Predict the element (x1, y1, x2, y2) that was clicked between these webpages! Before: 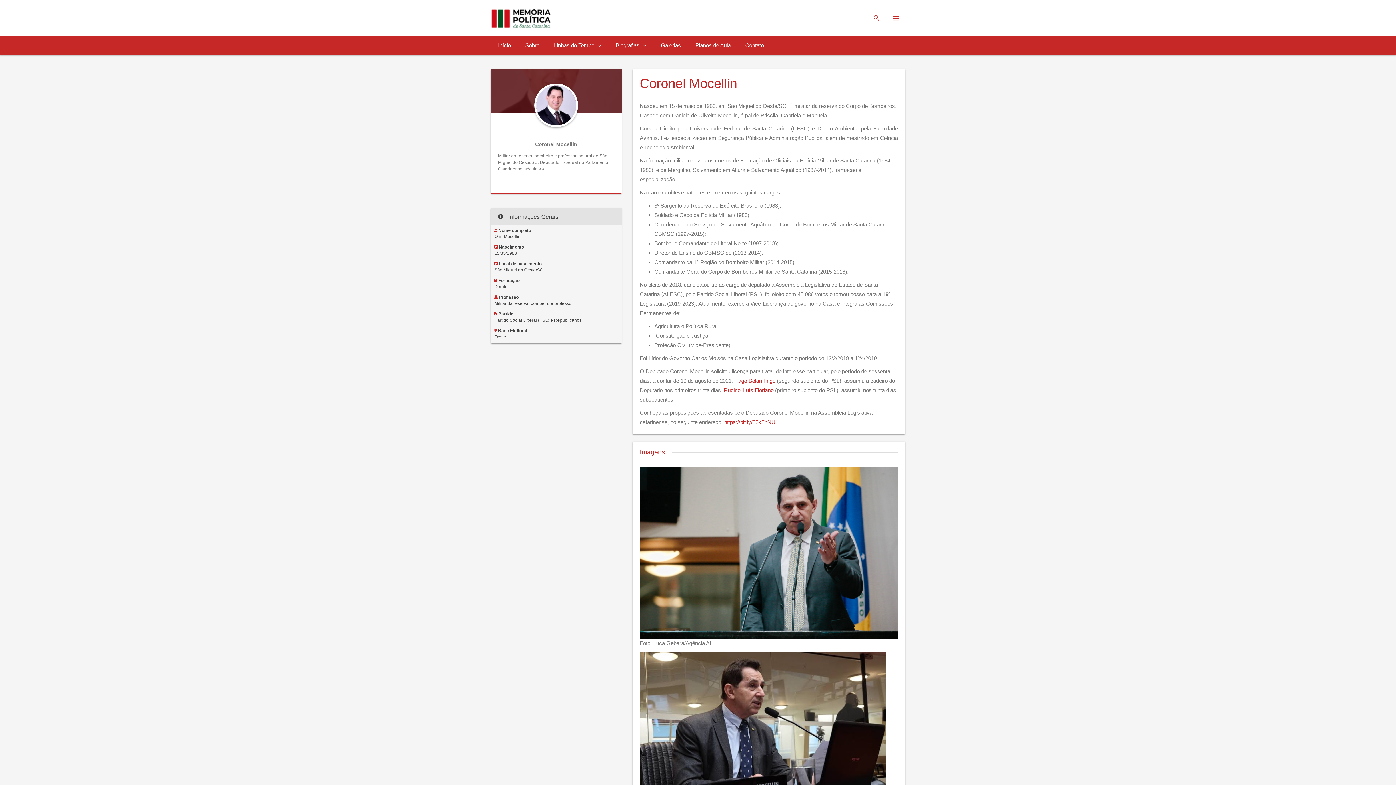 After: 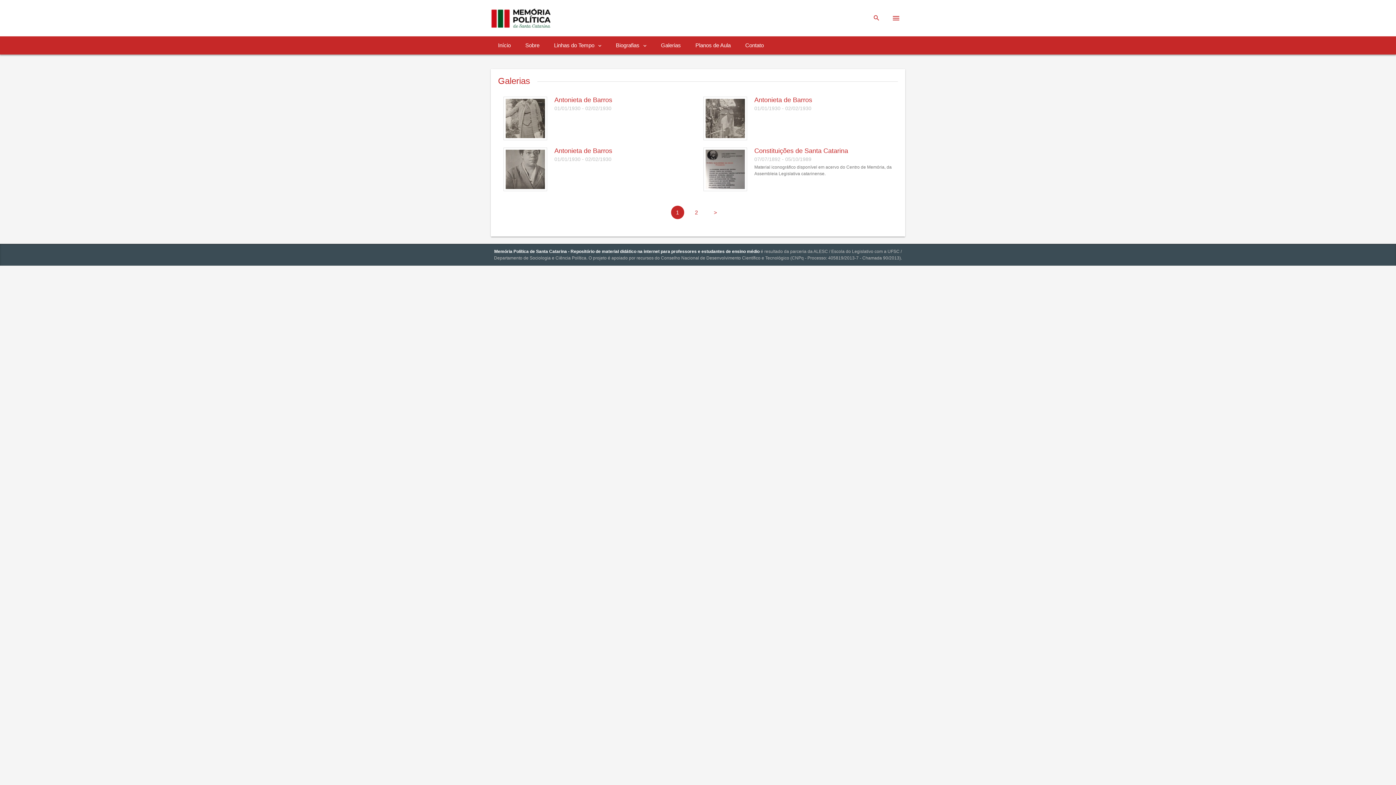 Action: label: Galerias bbox: (653, 36, 688, 54)